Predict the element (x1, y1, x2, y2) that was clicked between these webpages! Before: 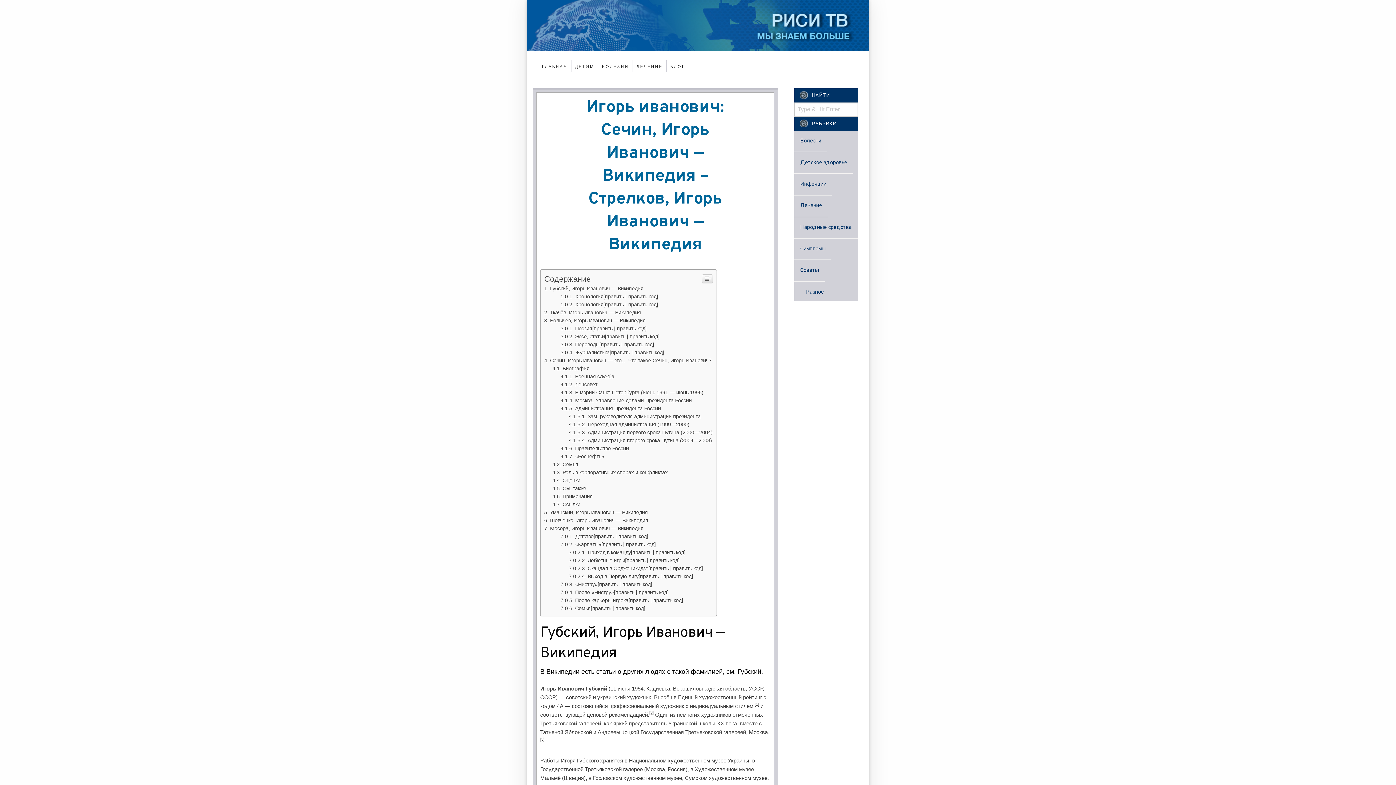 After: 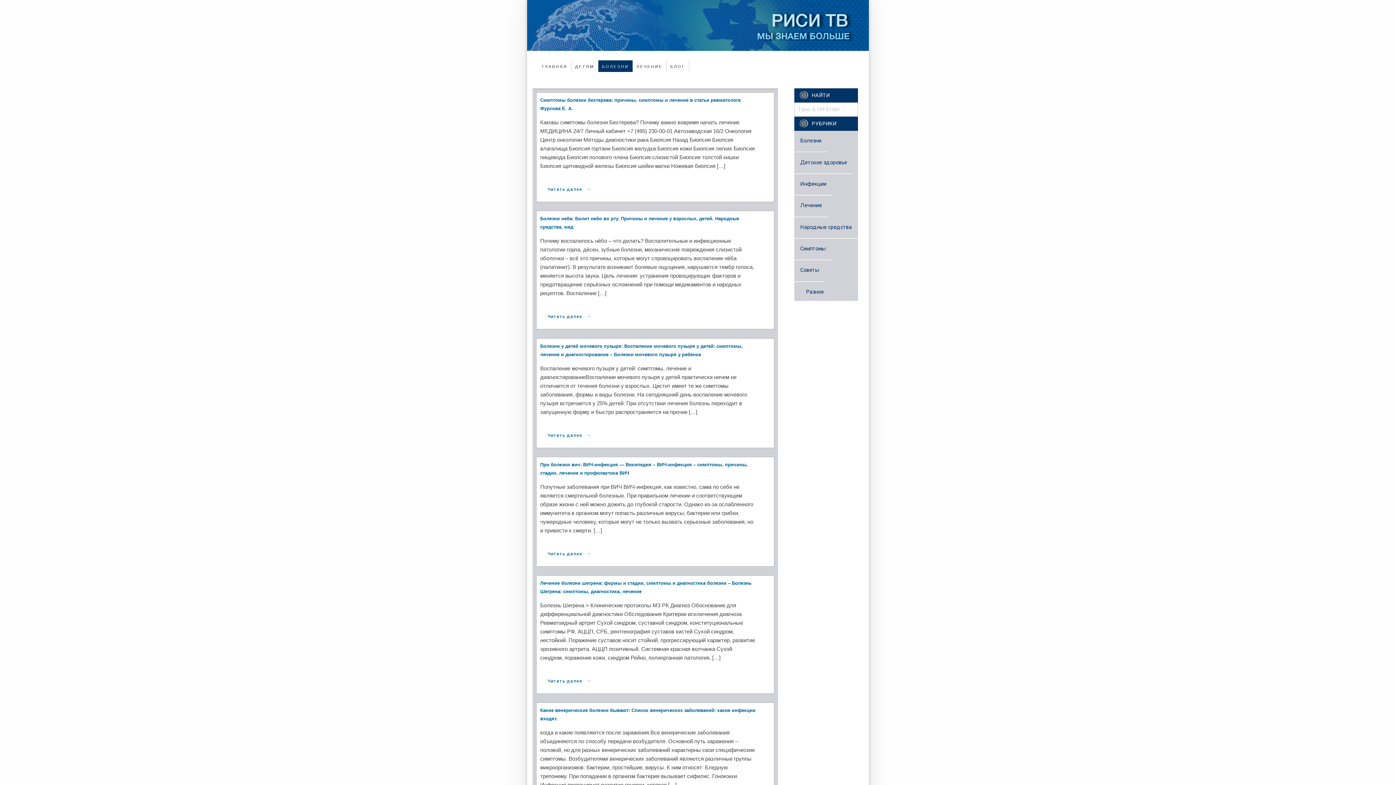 Action: bbox: (794, 238, 827, 252) label: Болезни